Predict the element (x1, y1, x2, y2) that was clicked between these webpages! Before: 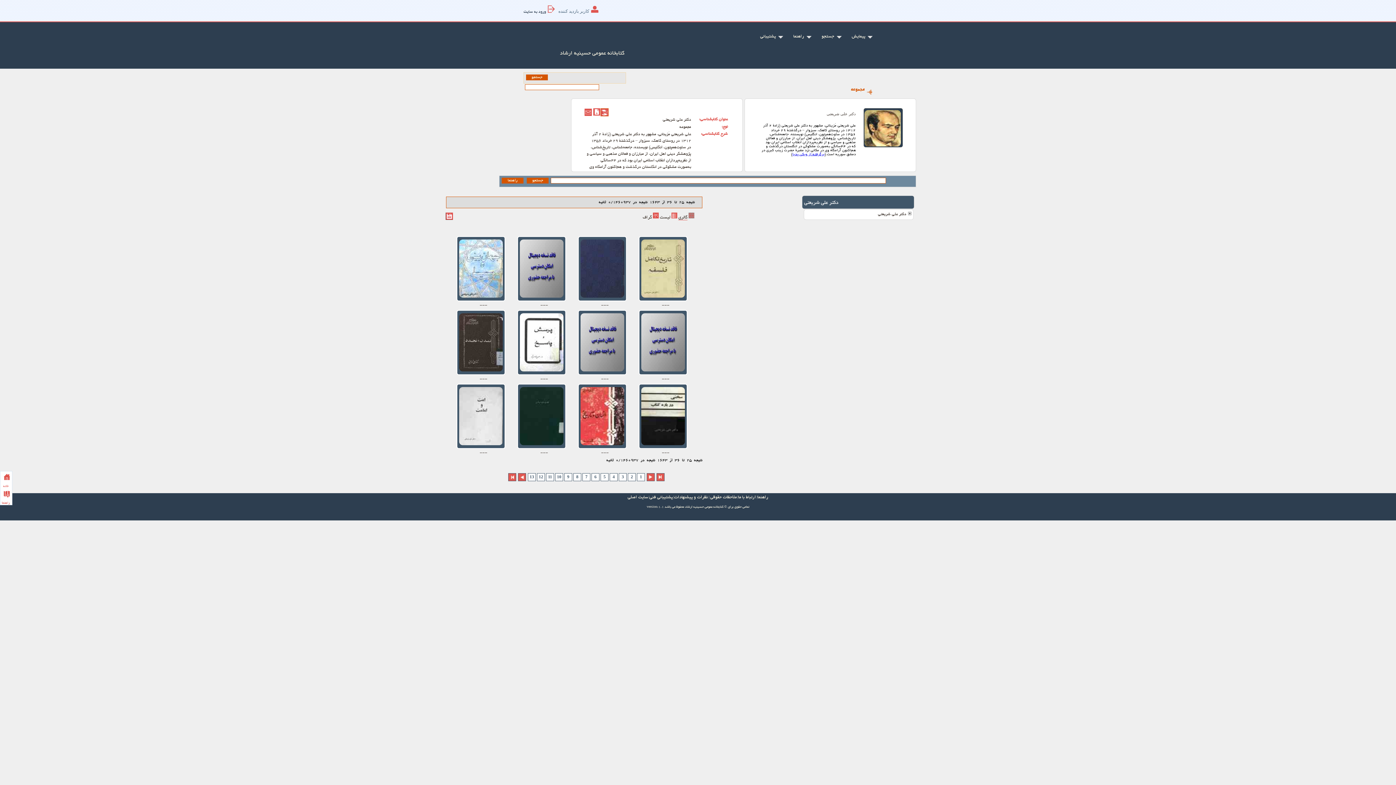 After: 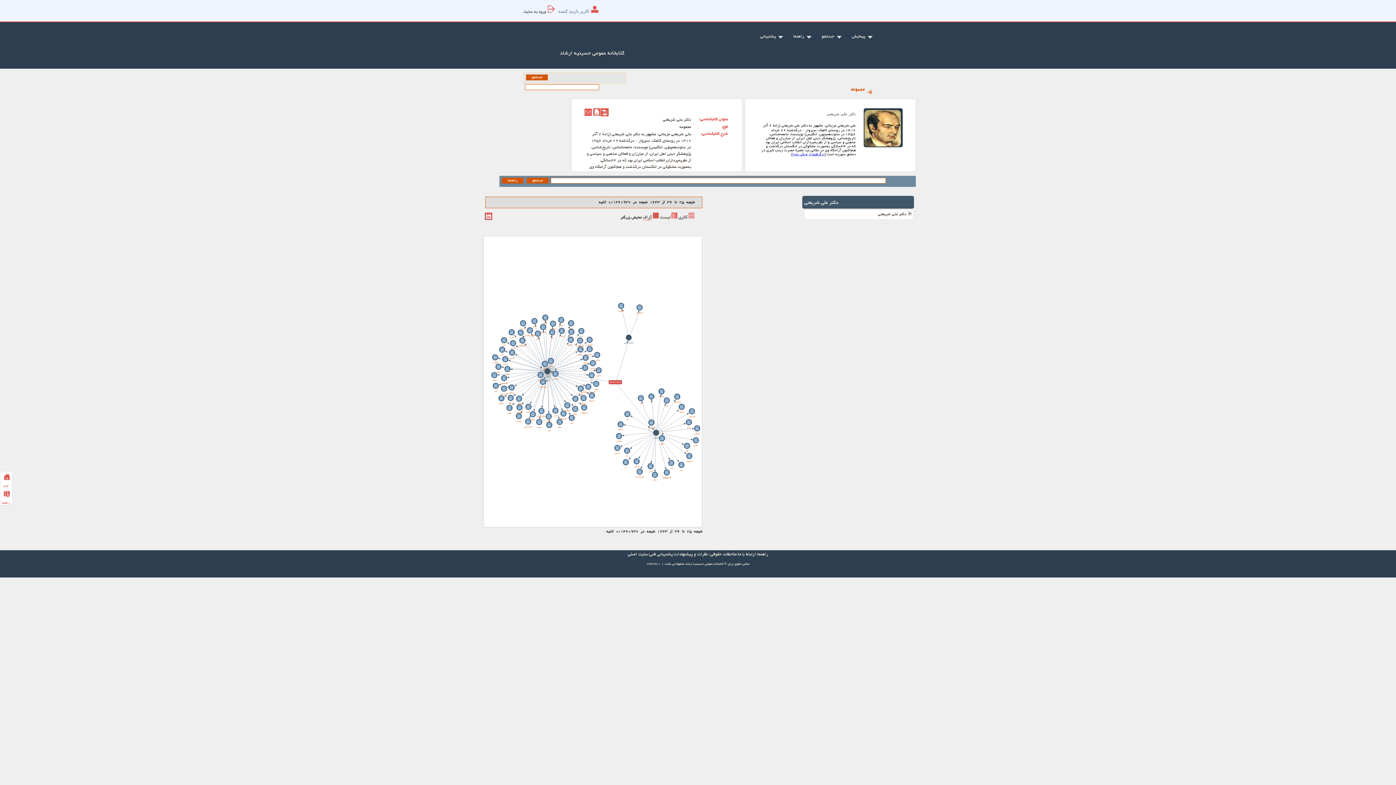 Action: label: گراف bbox: (642, 215, 652, 220)